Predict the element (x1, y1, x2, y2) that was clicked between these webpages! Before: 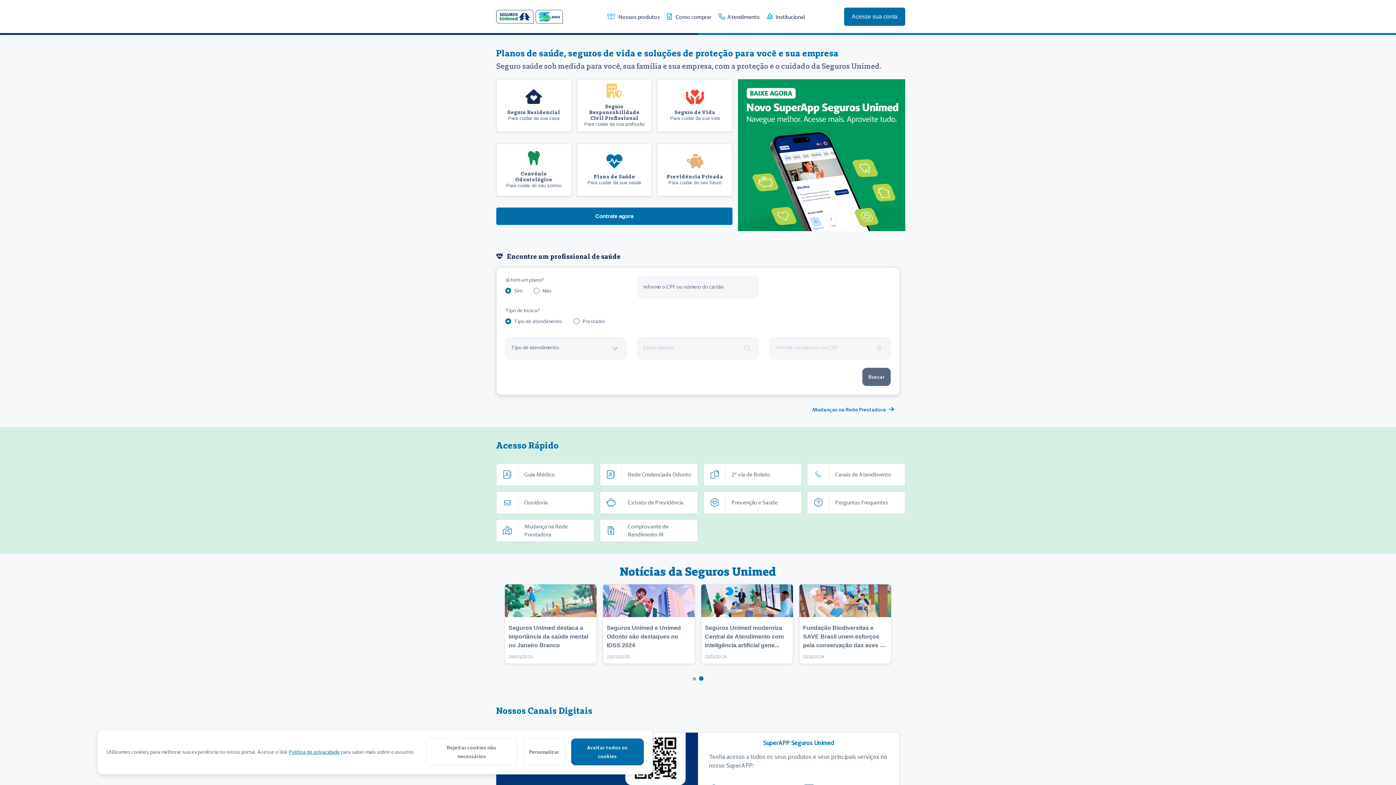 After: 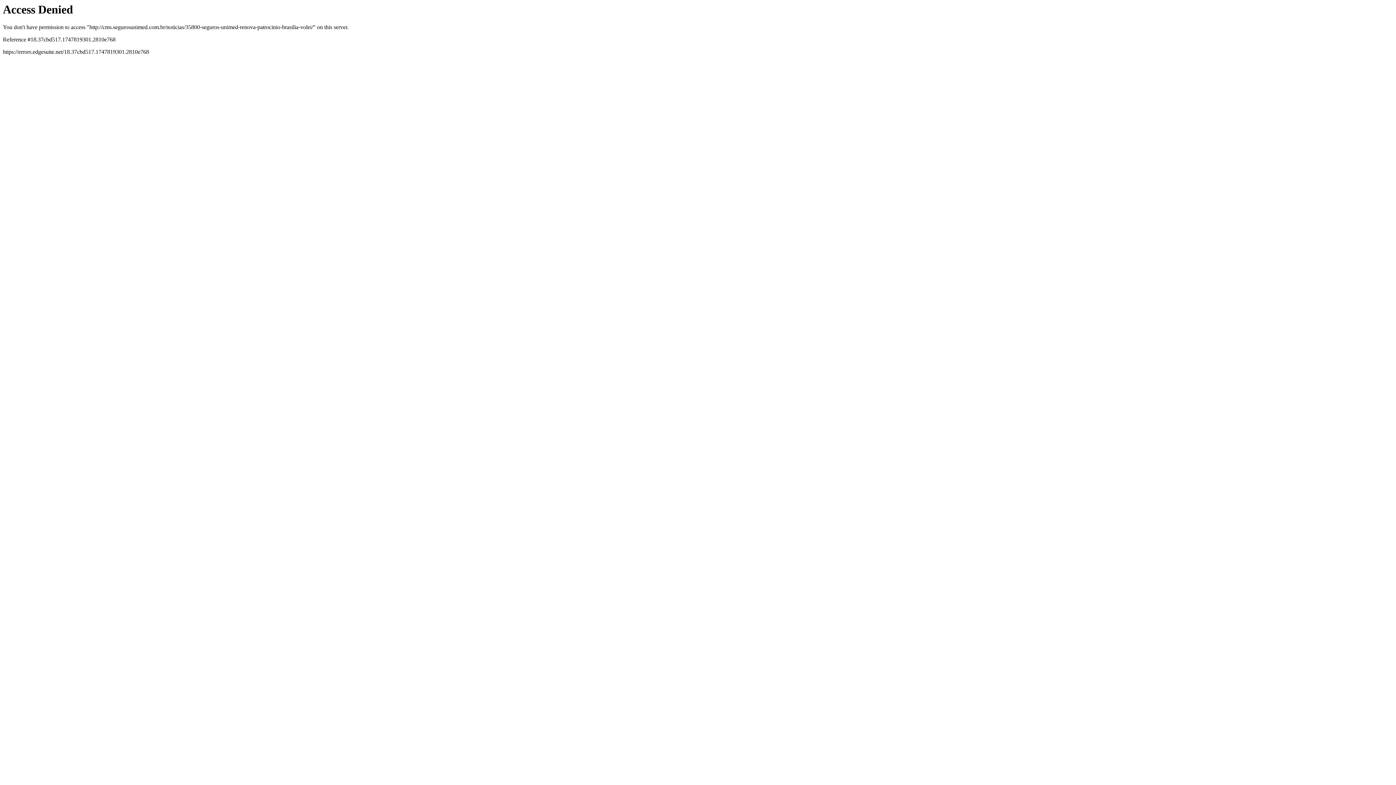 Action: bbox: (504, 584, 597, 664) label: Seguros Unimed renova patrocínio com Brasília Vôlei

05/02/2025